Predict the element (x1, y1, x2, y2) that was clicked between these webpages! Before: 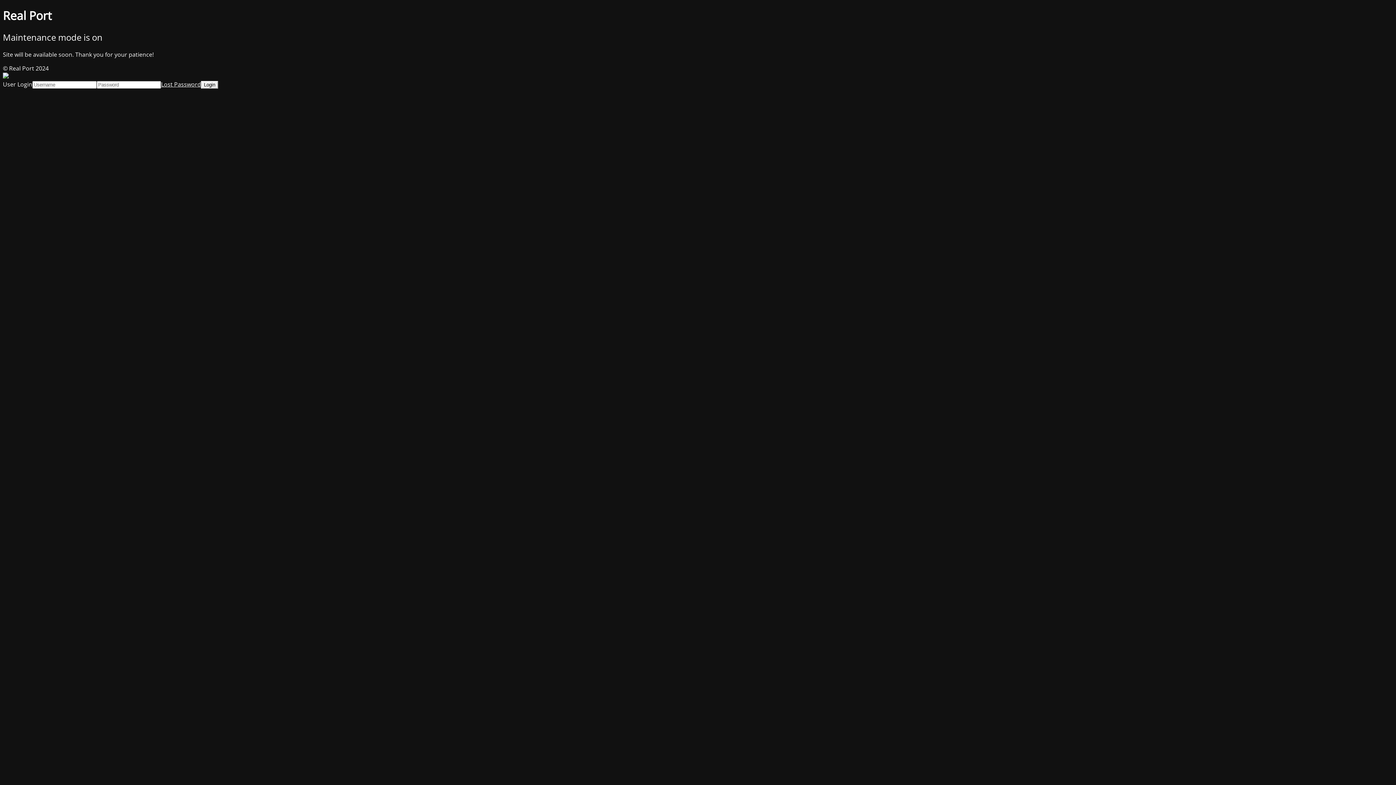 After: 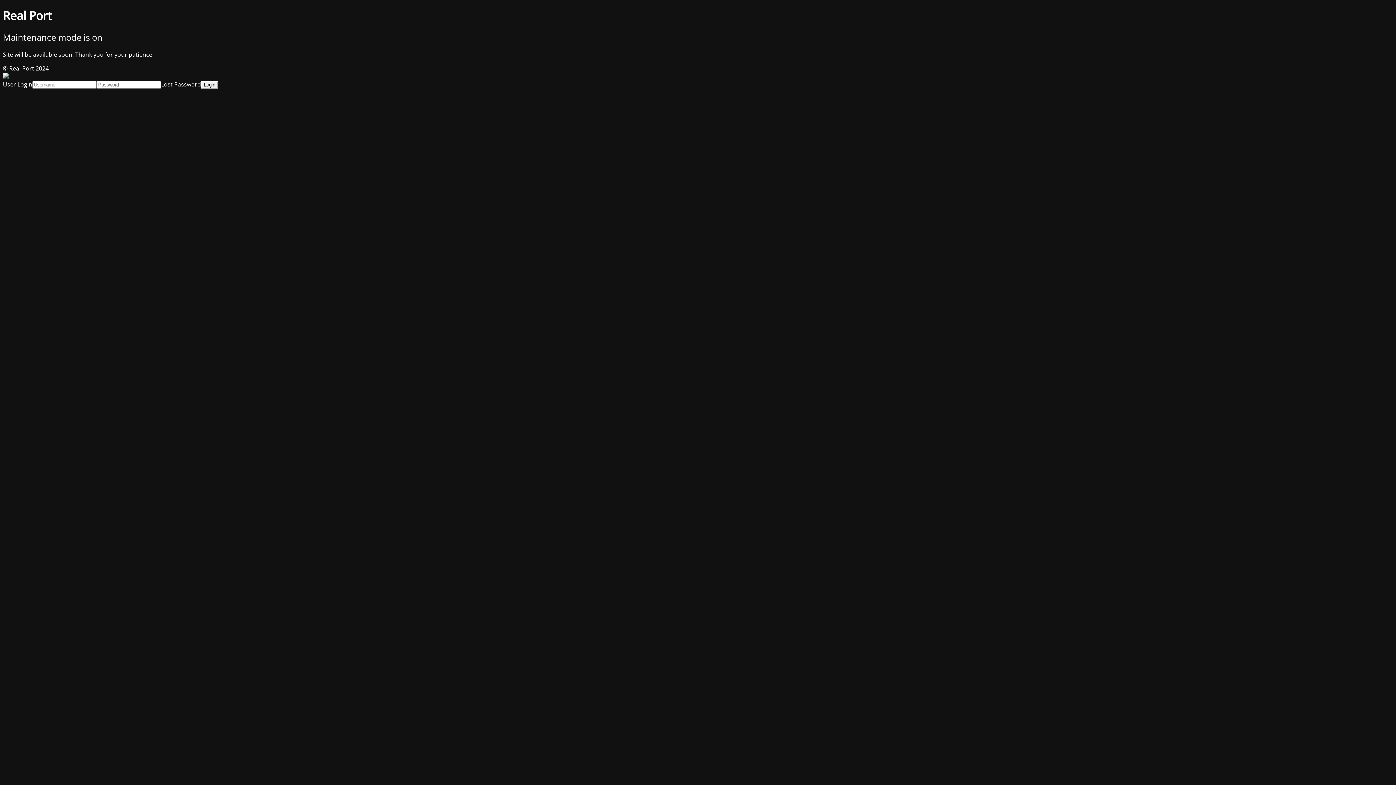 Action: label: Lost Password bbox: (161, 80, 201, 88)